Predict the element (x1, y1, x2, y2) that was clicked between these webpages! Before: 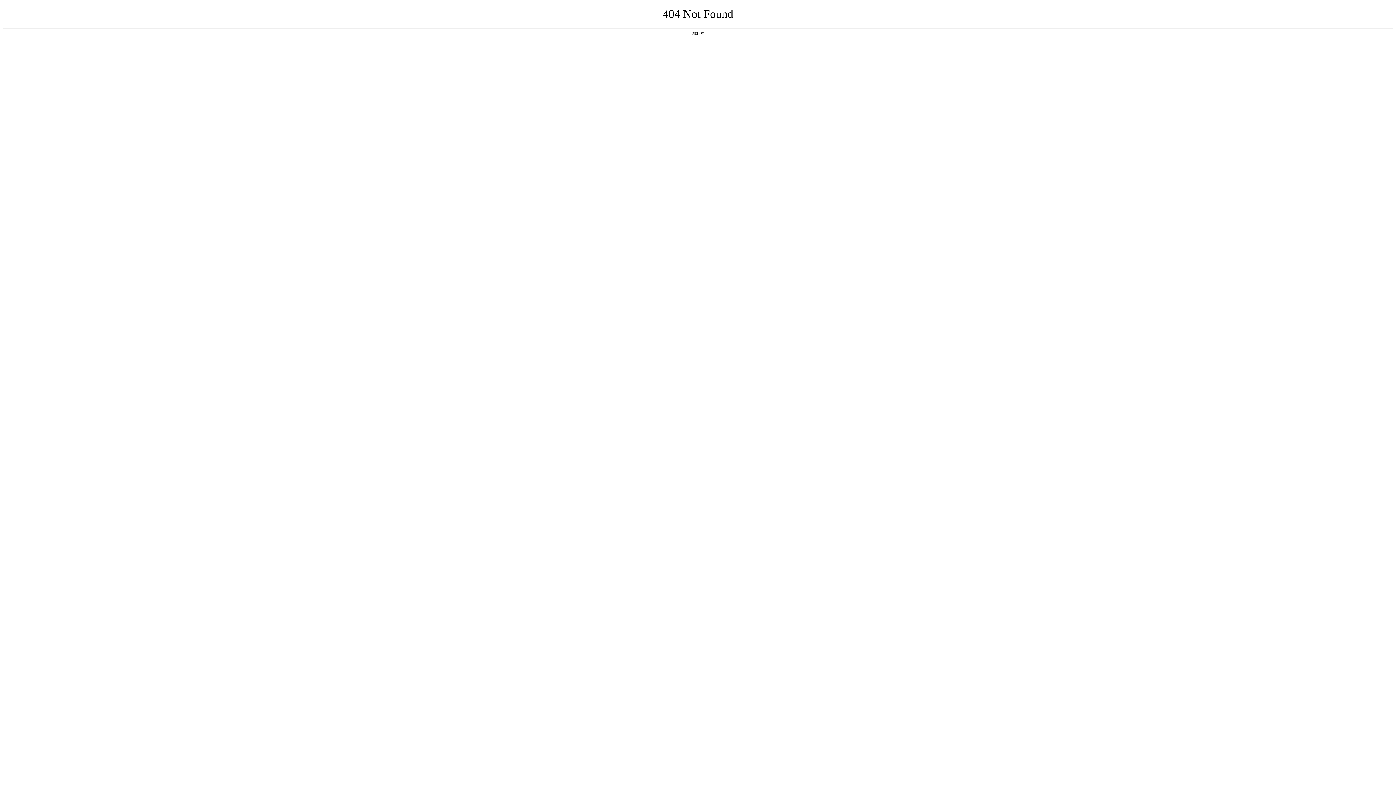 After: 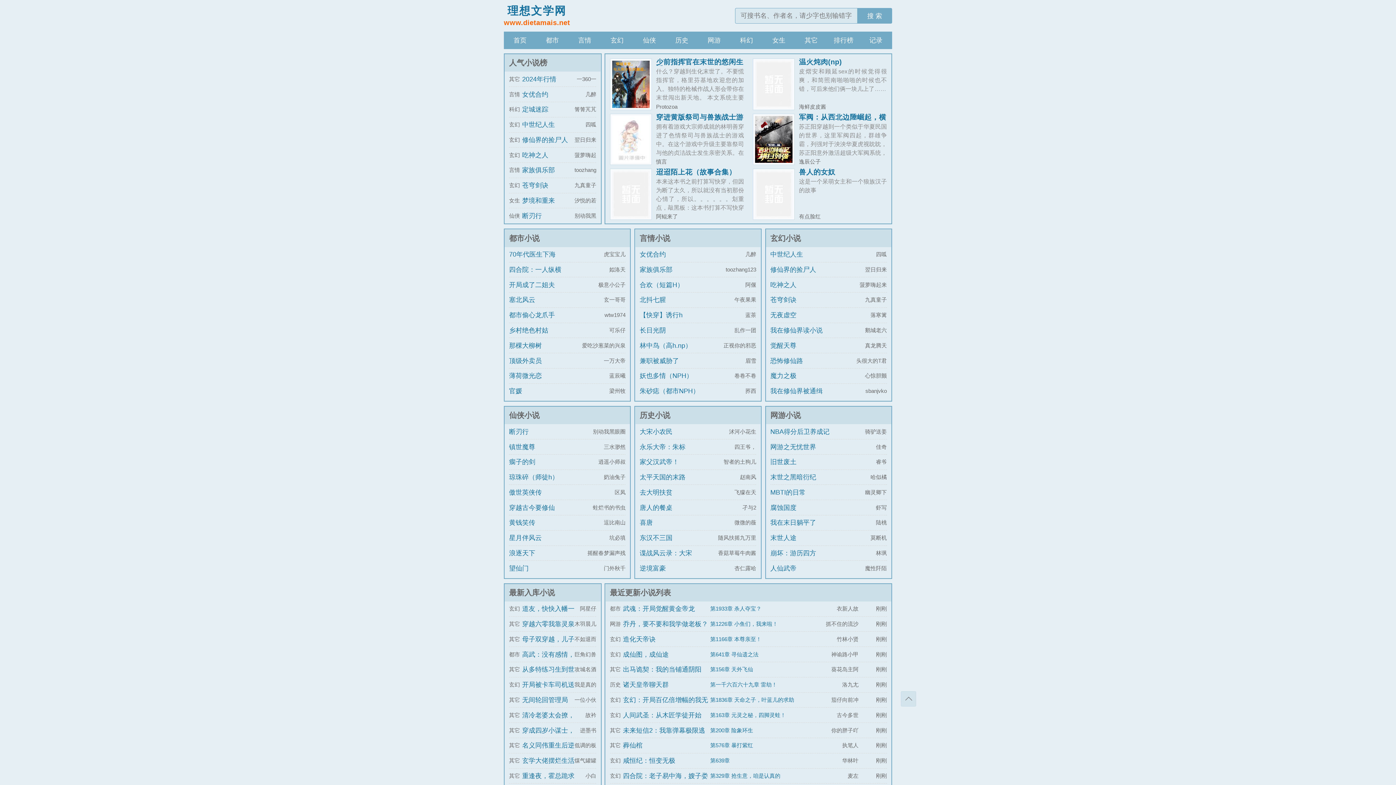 Action: bbox: (692, 31, 704, 35) label: 返回首页